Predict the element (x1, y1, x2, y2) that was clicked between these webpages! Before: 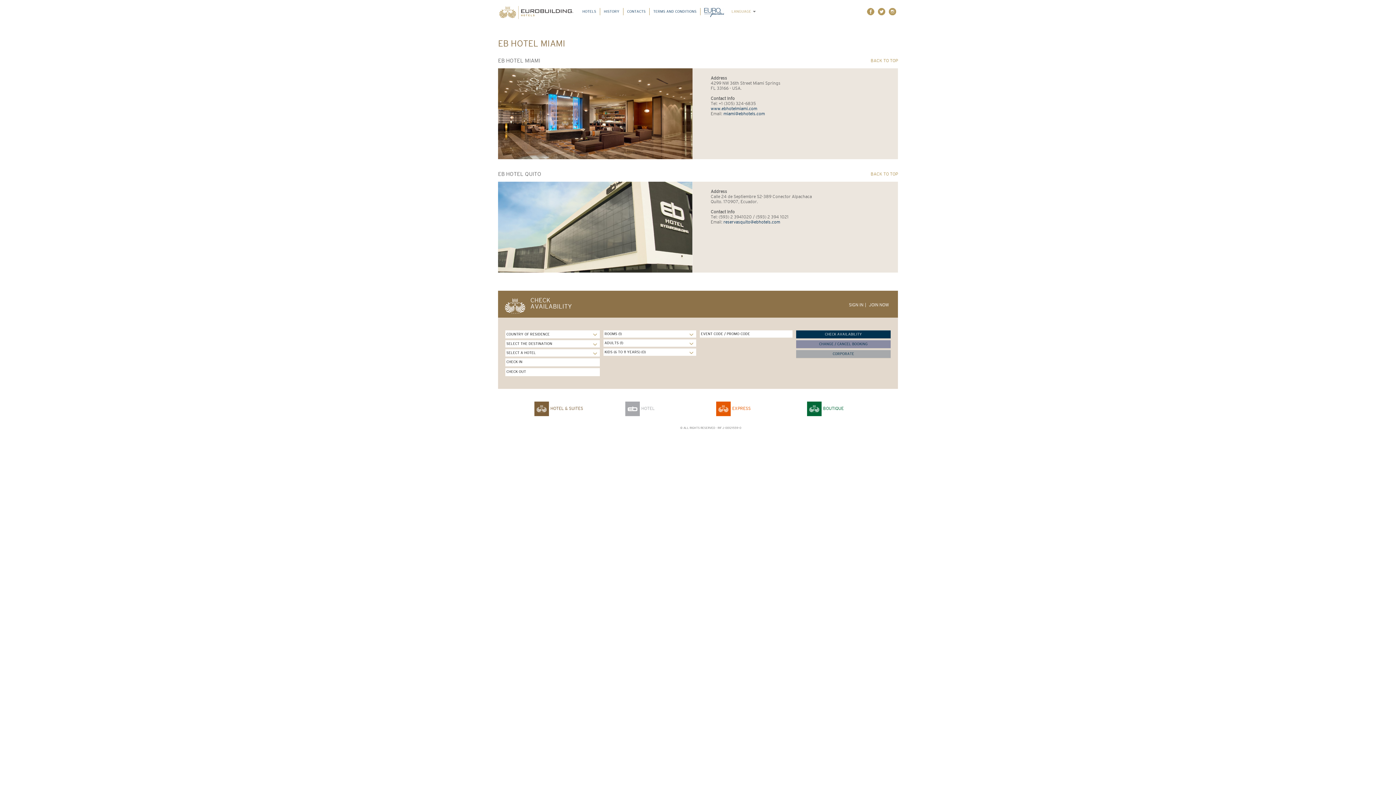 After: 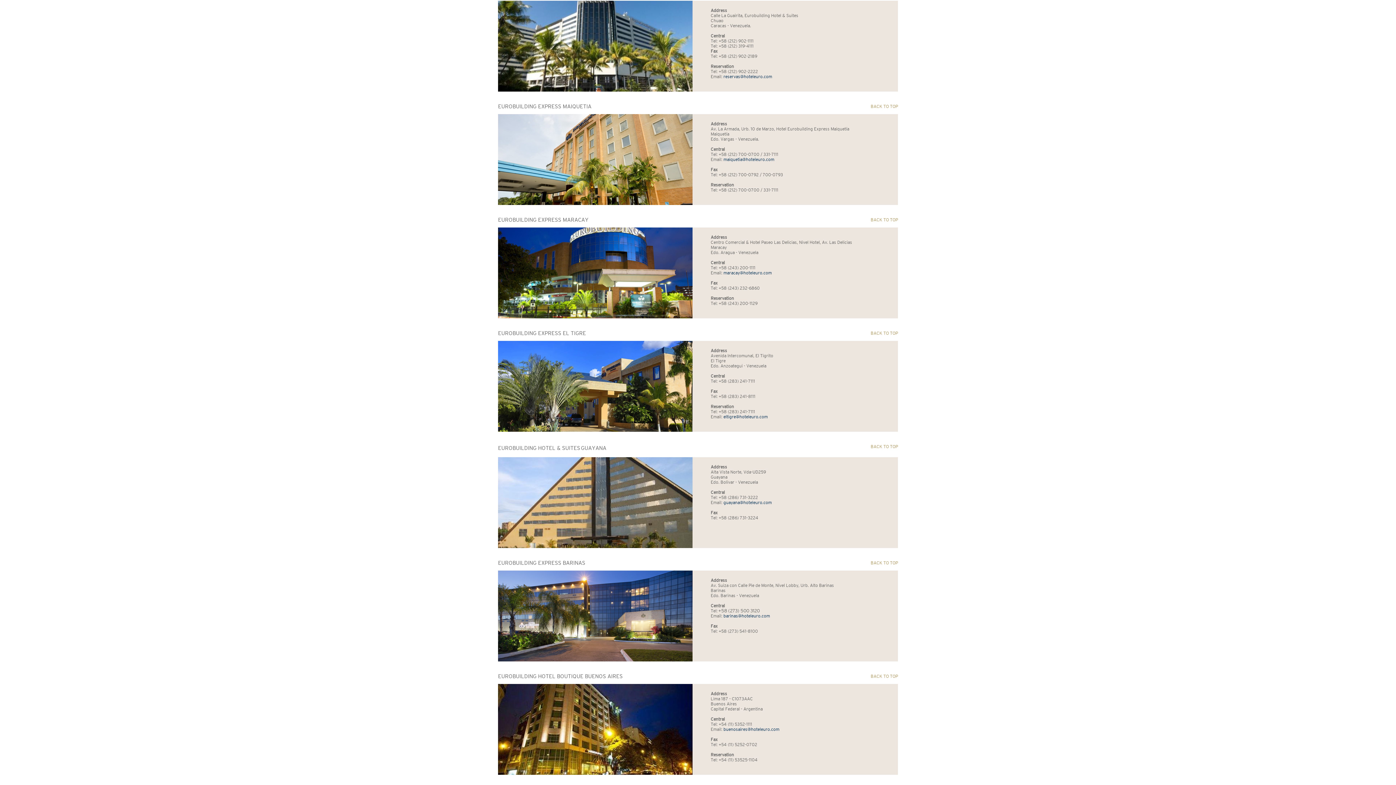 Action: bbox: (870, 171, 898, 176) label: BACK TO TOP